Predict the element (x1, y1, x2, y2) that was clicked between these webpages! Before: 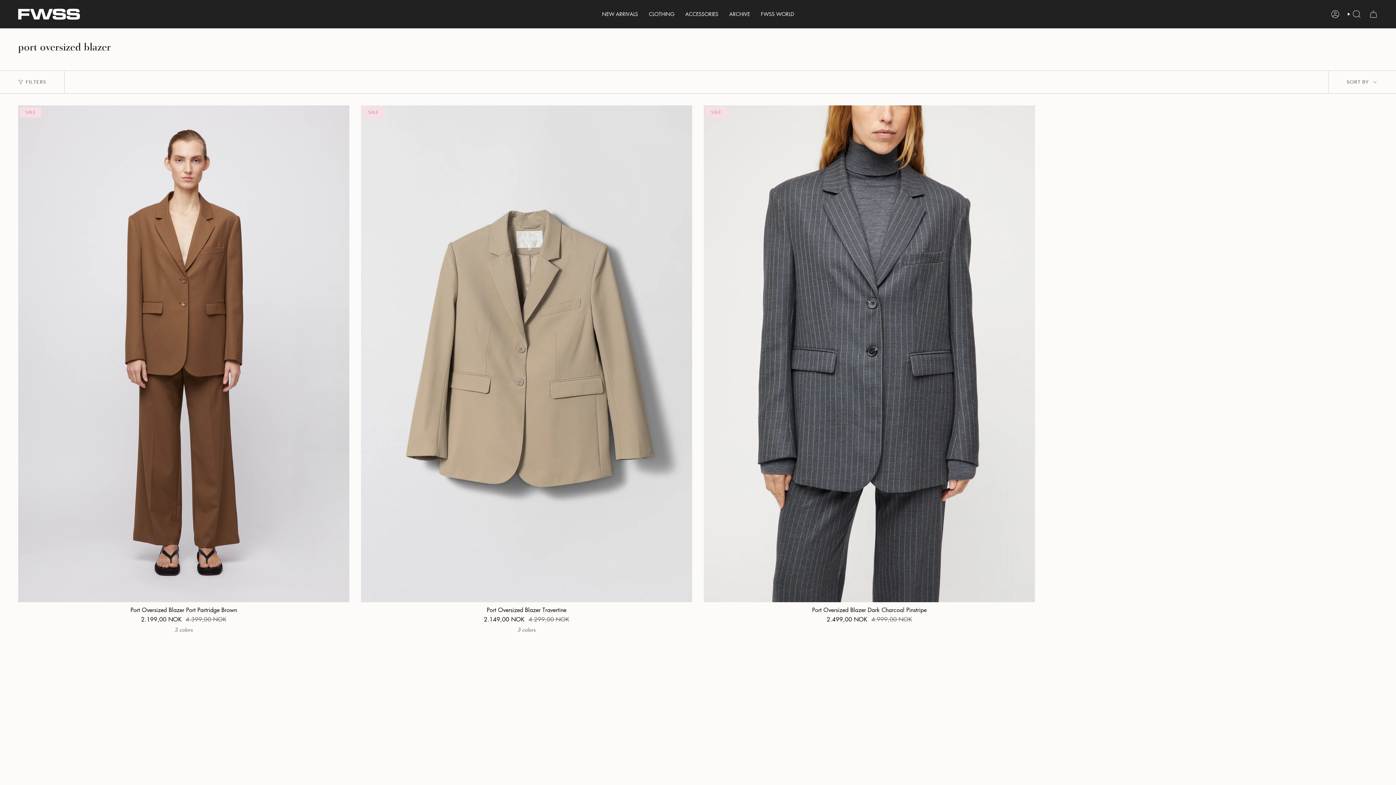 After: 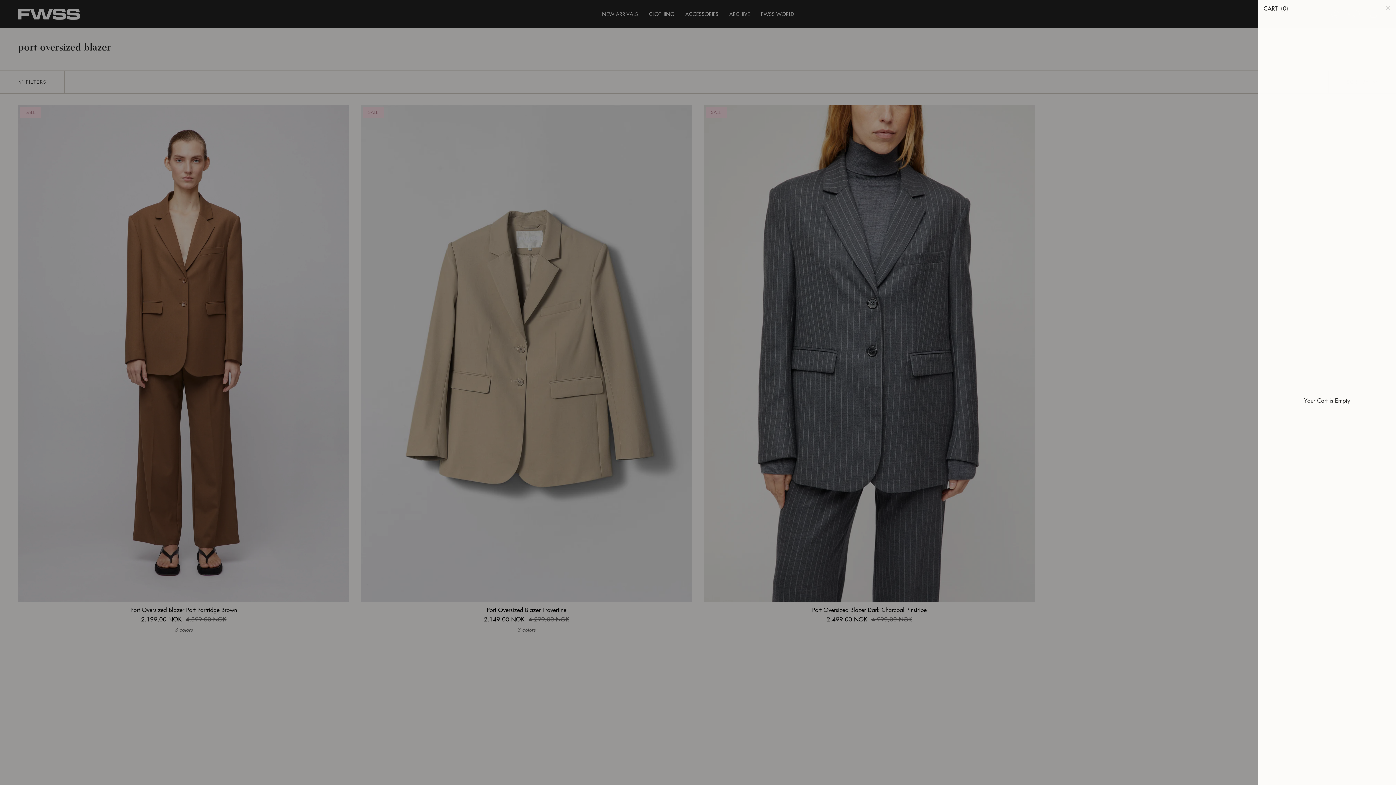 Action: label: CART bbox: (1365, 8, 1382, 20)